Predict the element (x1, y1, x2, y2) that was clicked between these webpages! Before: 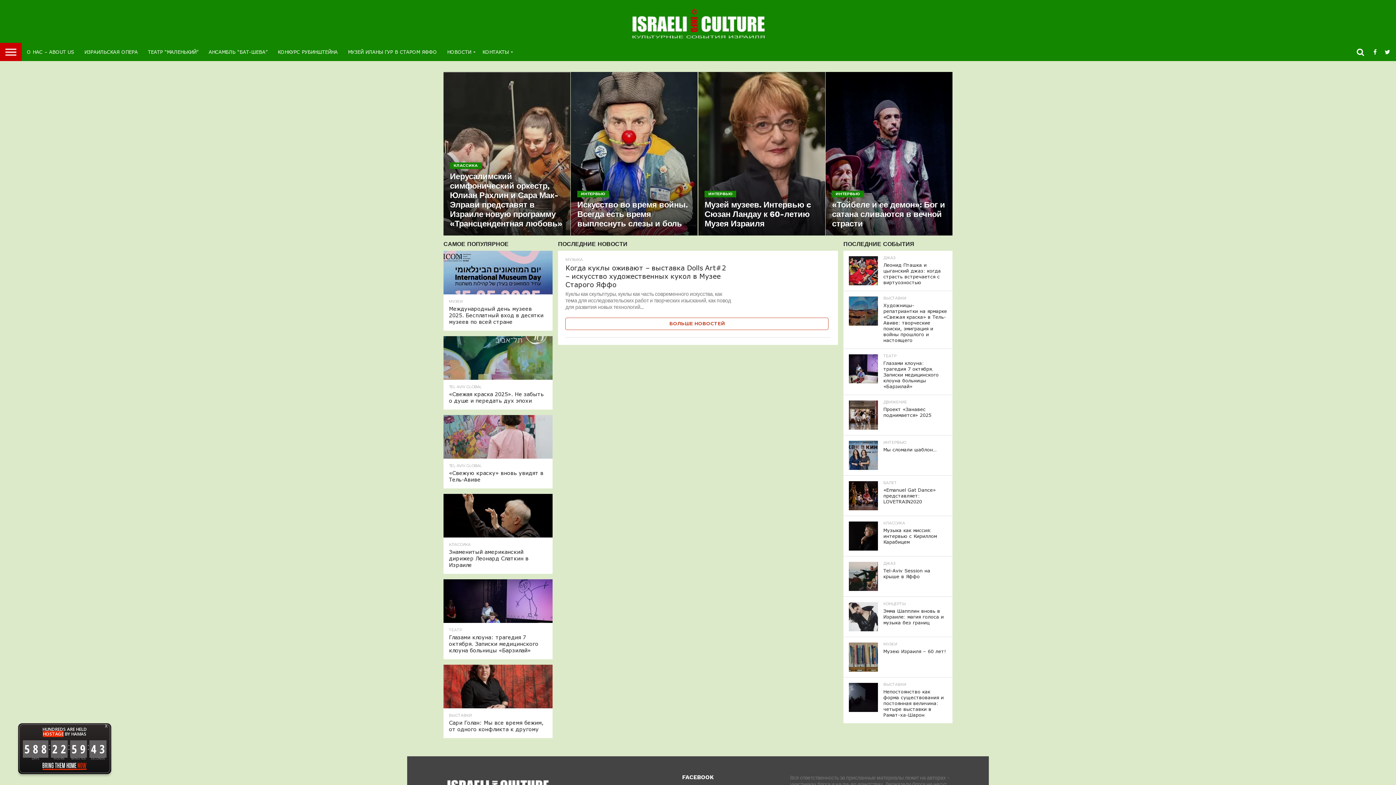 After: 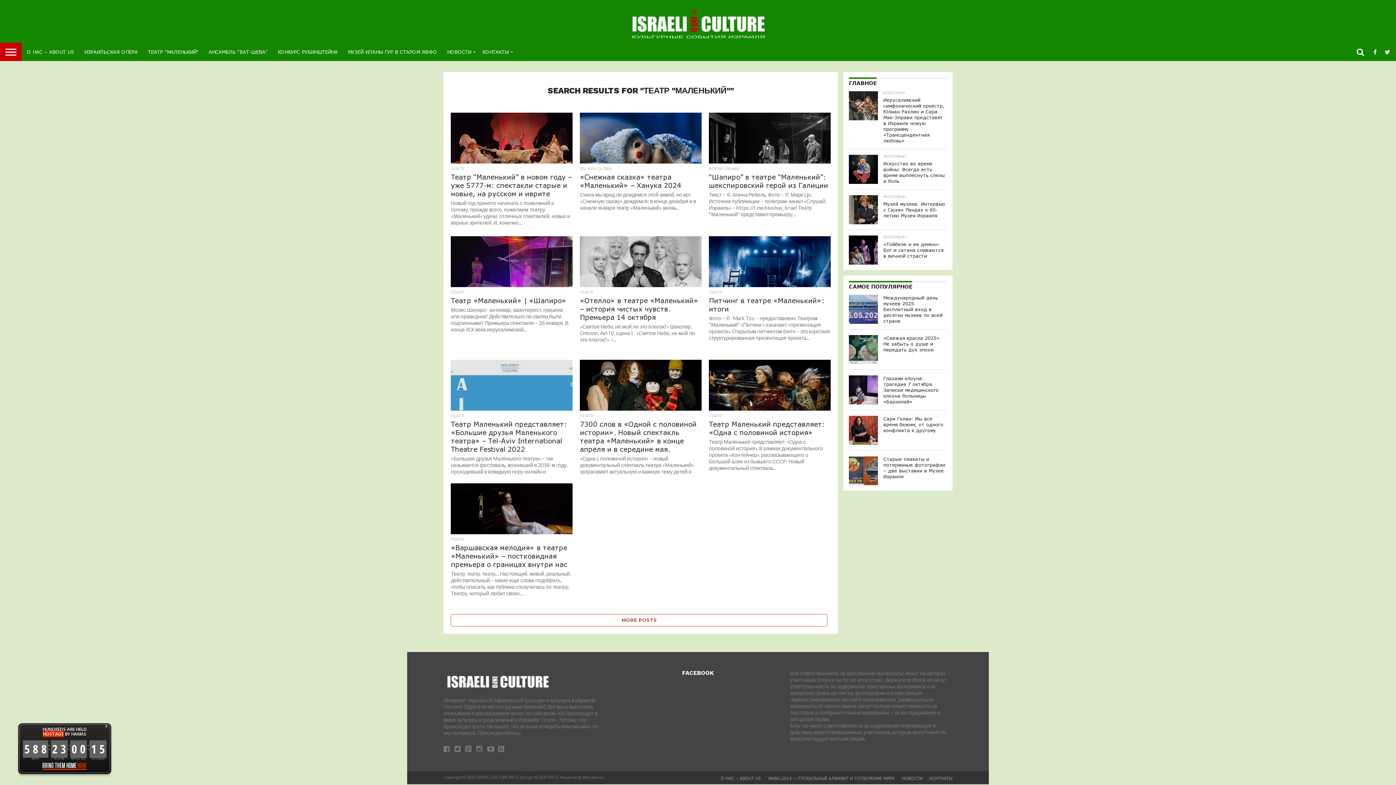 Action: label: ТЕАТР “МАЛЕНЬКИЙ” bbox: (142, 42, 203, 61)